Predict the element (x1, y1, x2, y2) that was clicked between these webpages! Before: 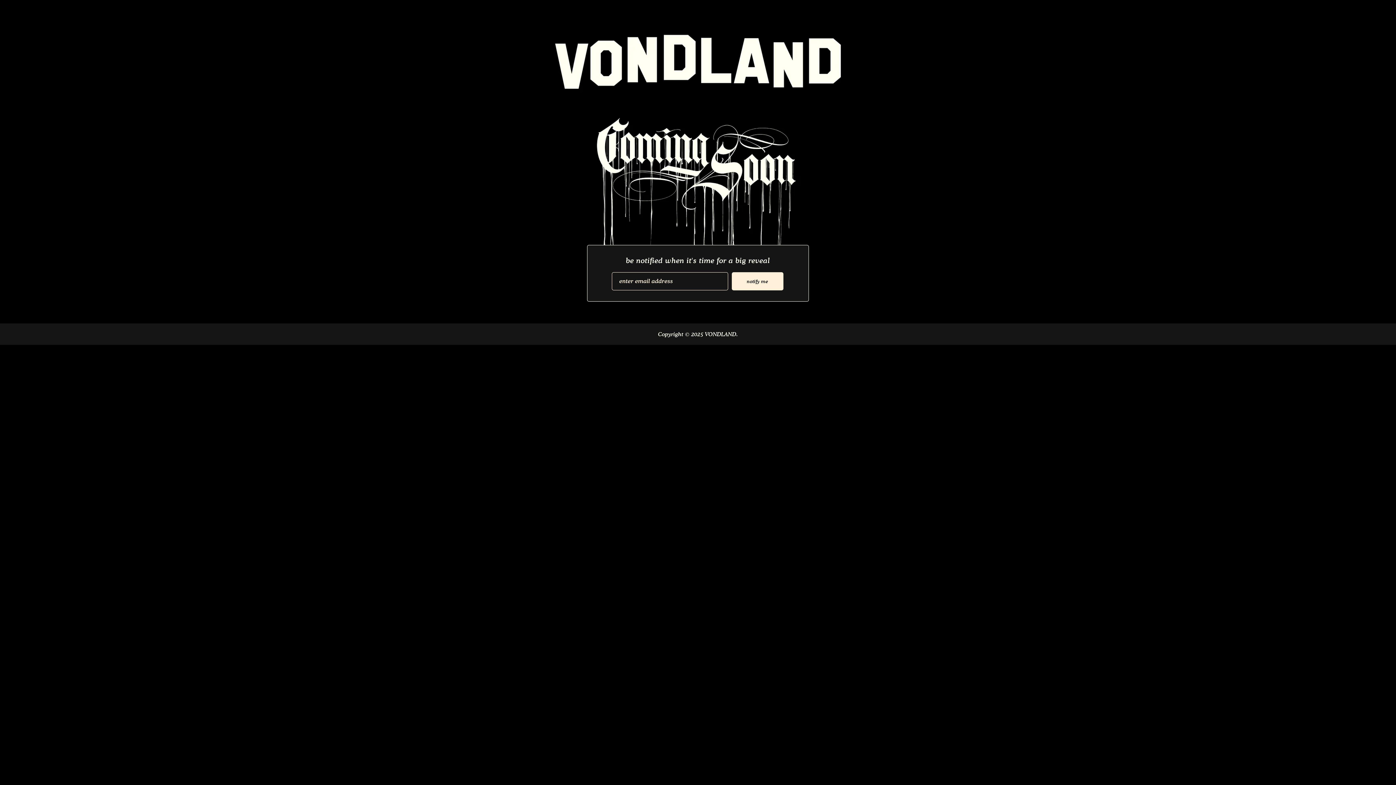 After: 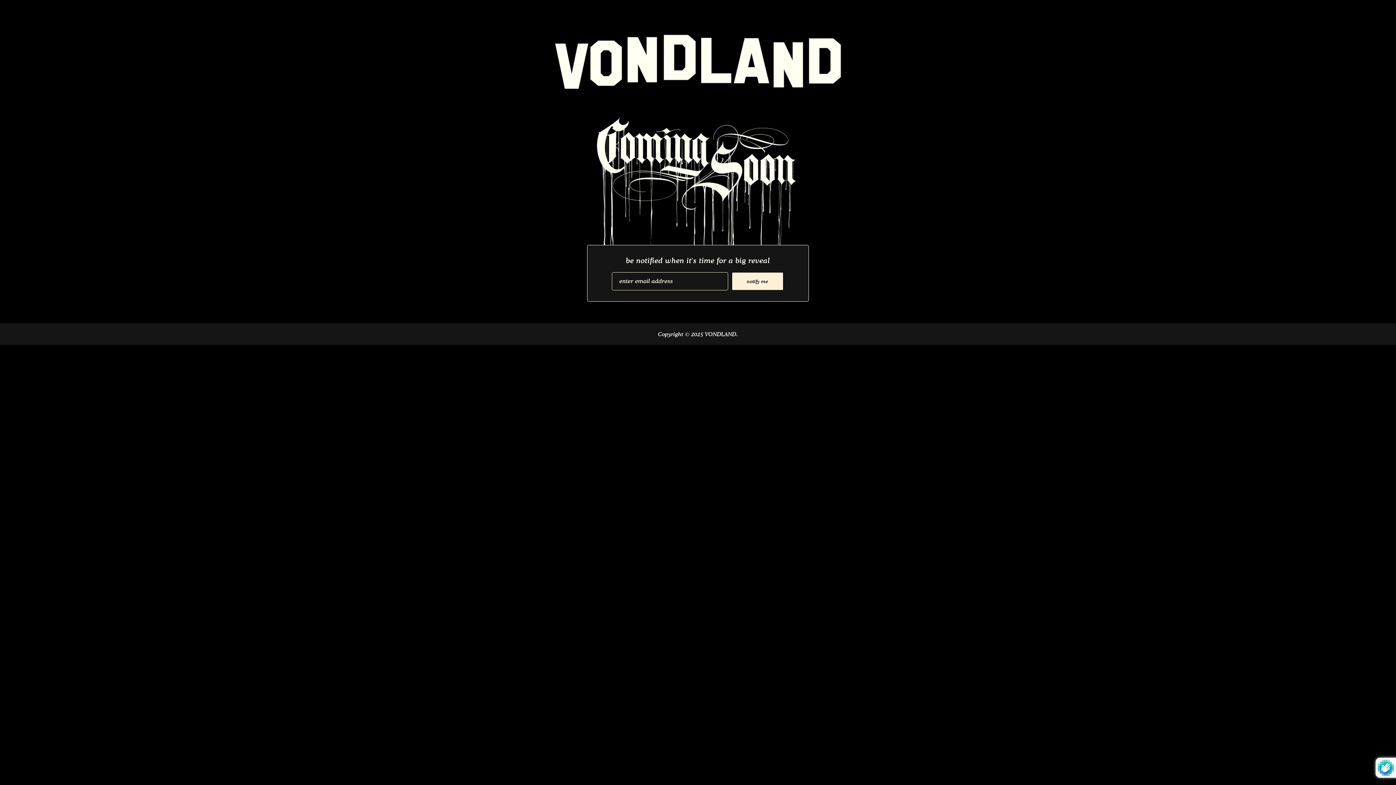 Action: bbox: (731, 272, 783, 290) label: notify me